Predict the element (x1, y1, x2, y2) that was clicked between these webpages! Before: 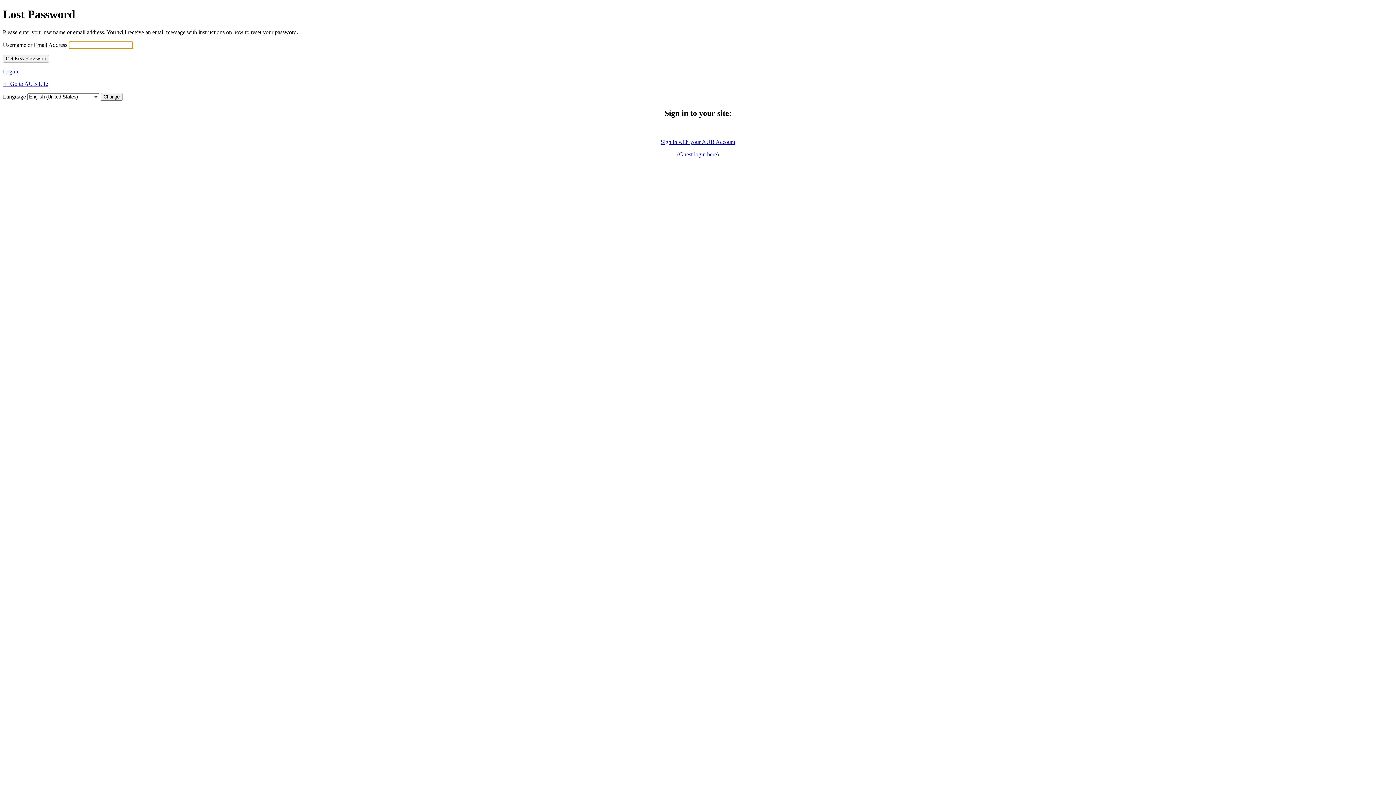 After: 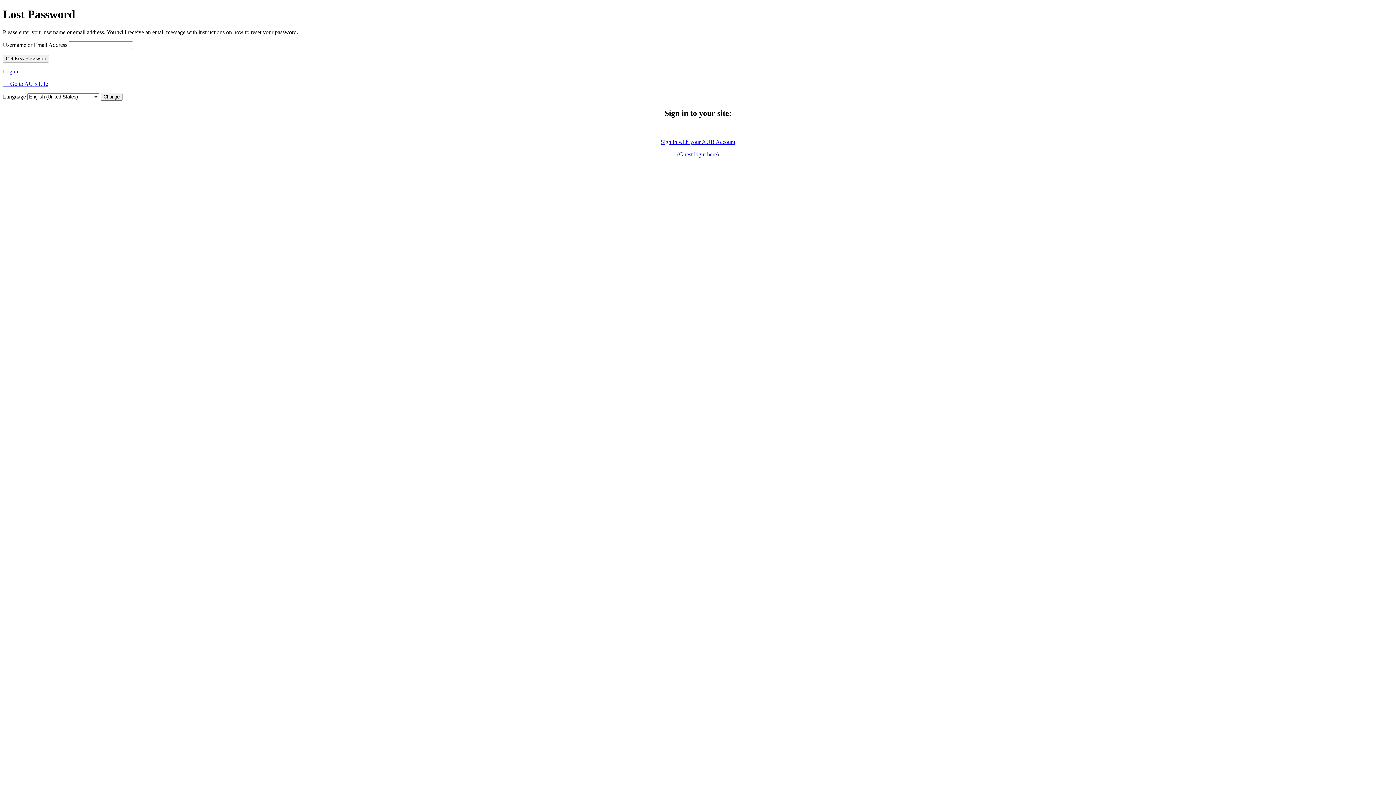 Action: bbox: (679, 151, 717, 157) label: Guest login here